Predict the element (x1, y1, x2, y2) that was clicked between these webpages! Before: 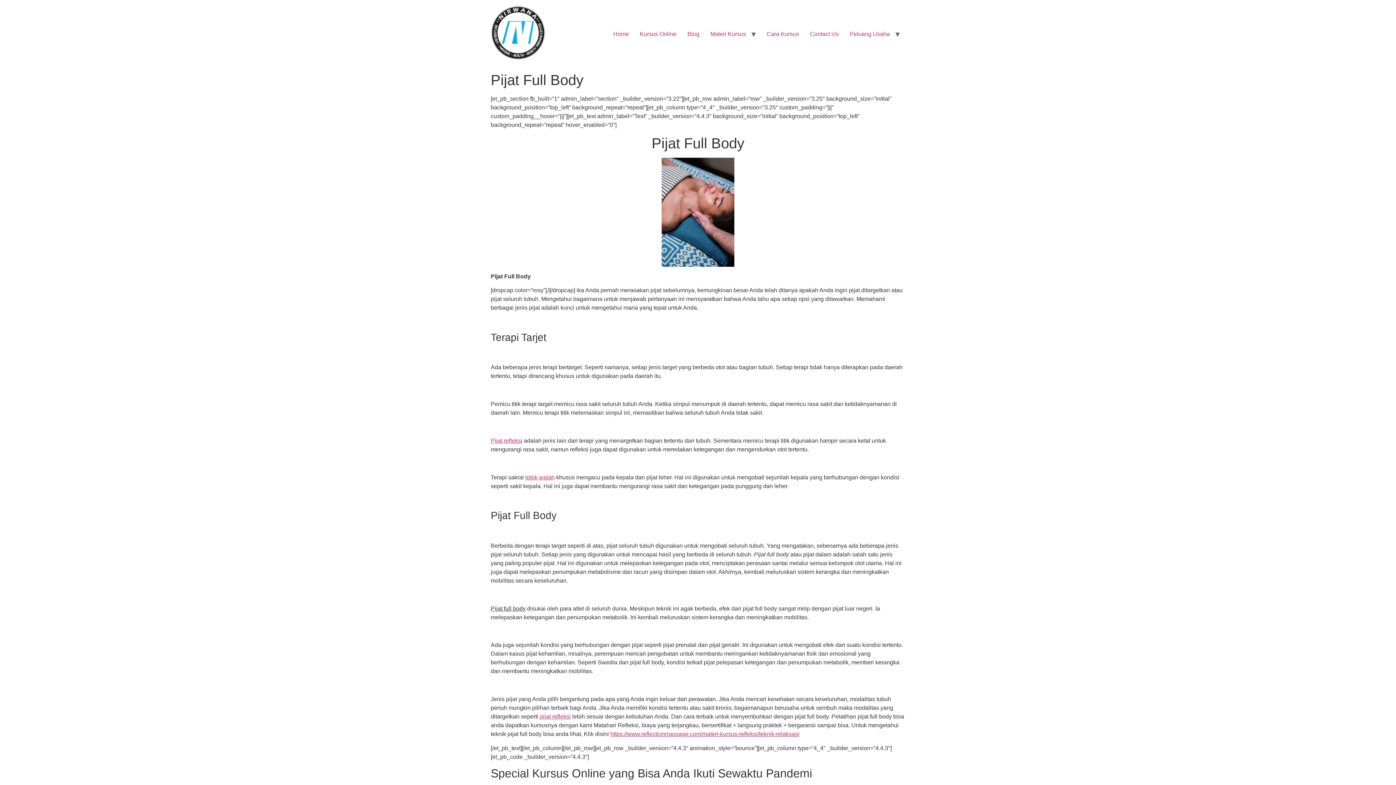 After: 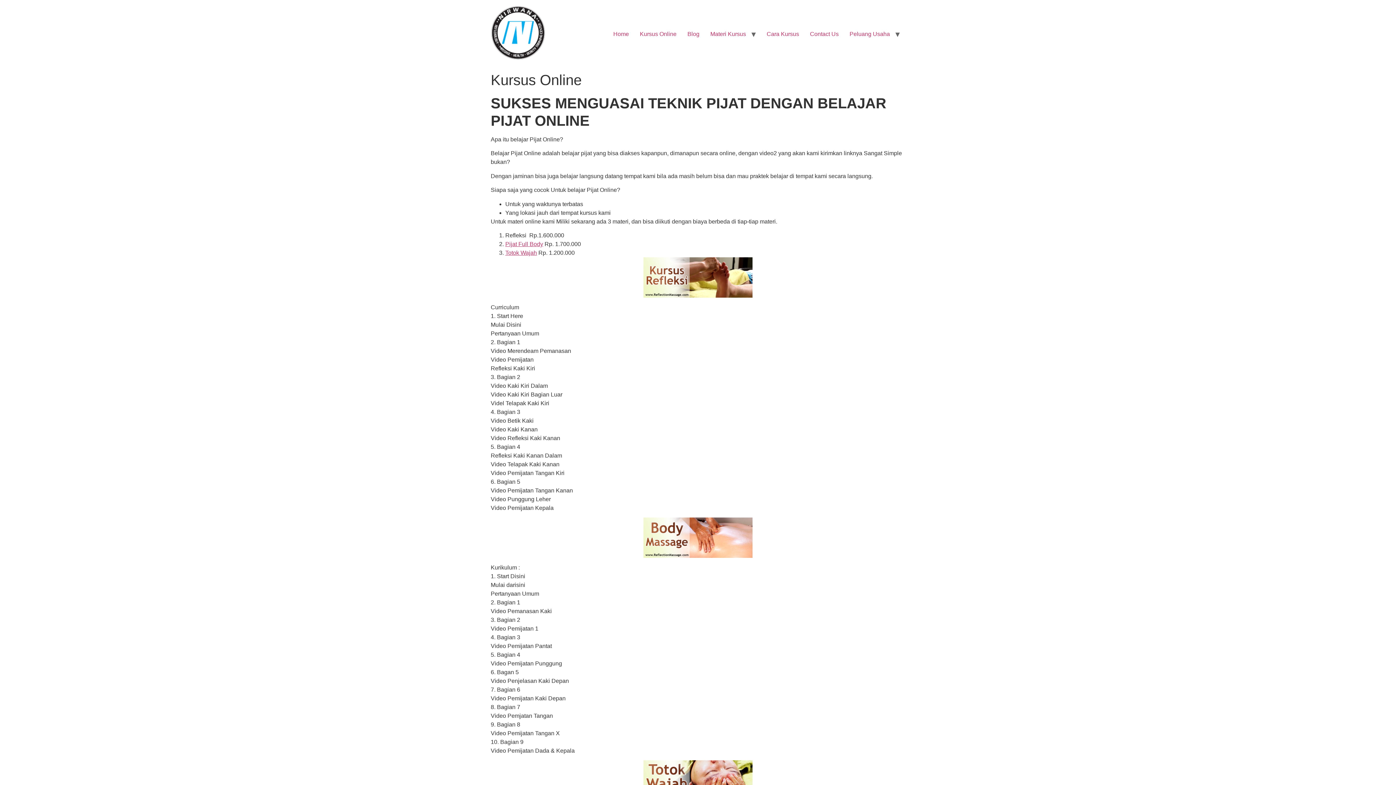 Action: bbox: (634, 26, 682, 41) label: Kursus Online